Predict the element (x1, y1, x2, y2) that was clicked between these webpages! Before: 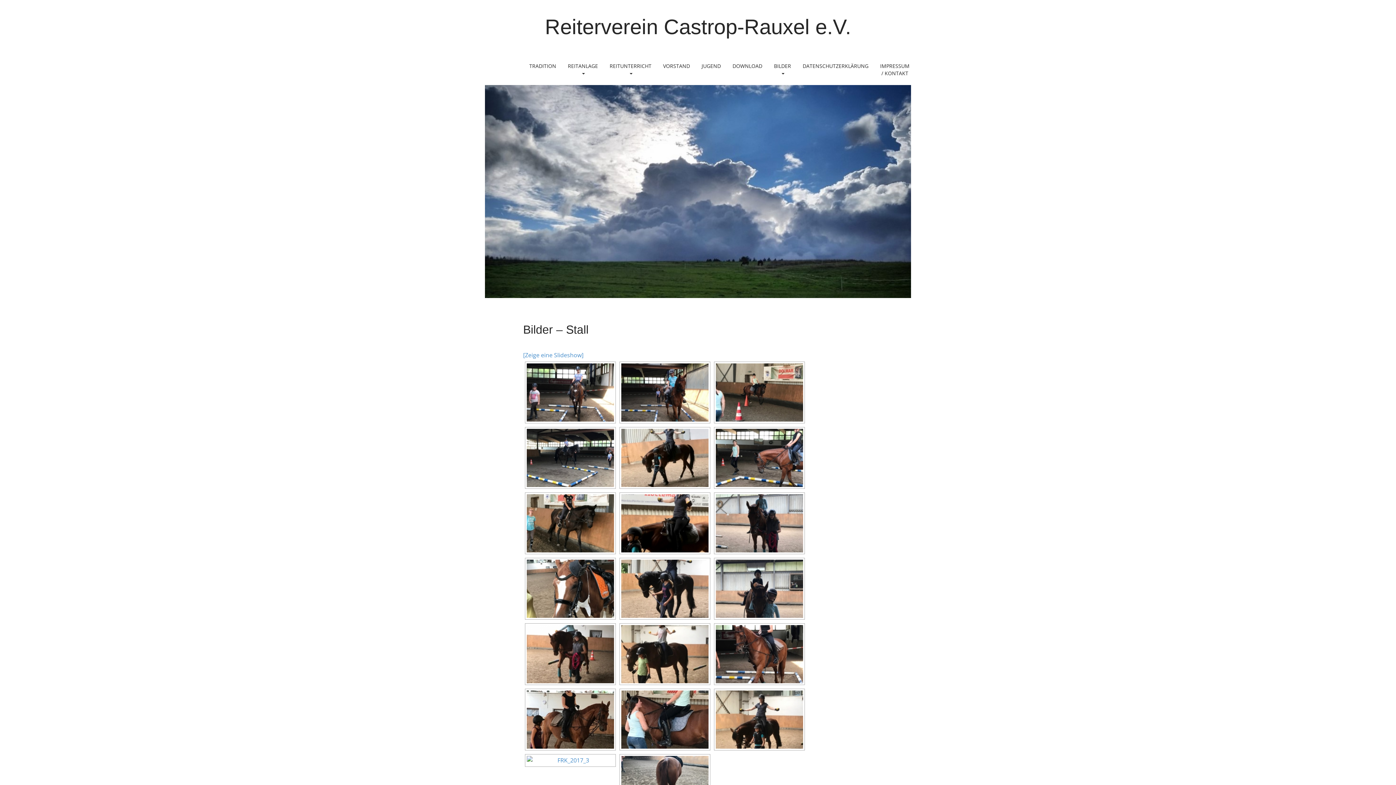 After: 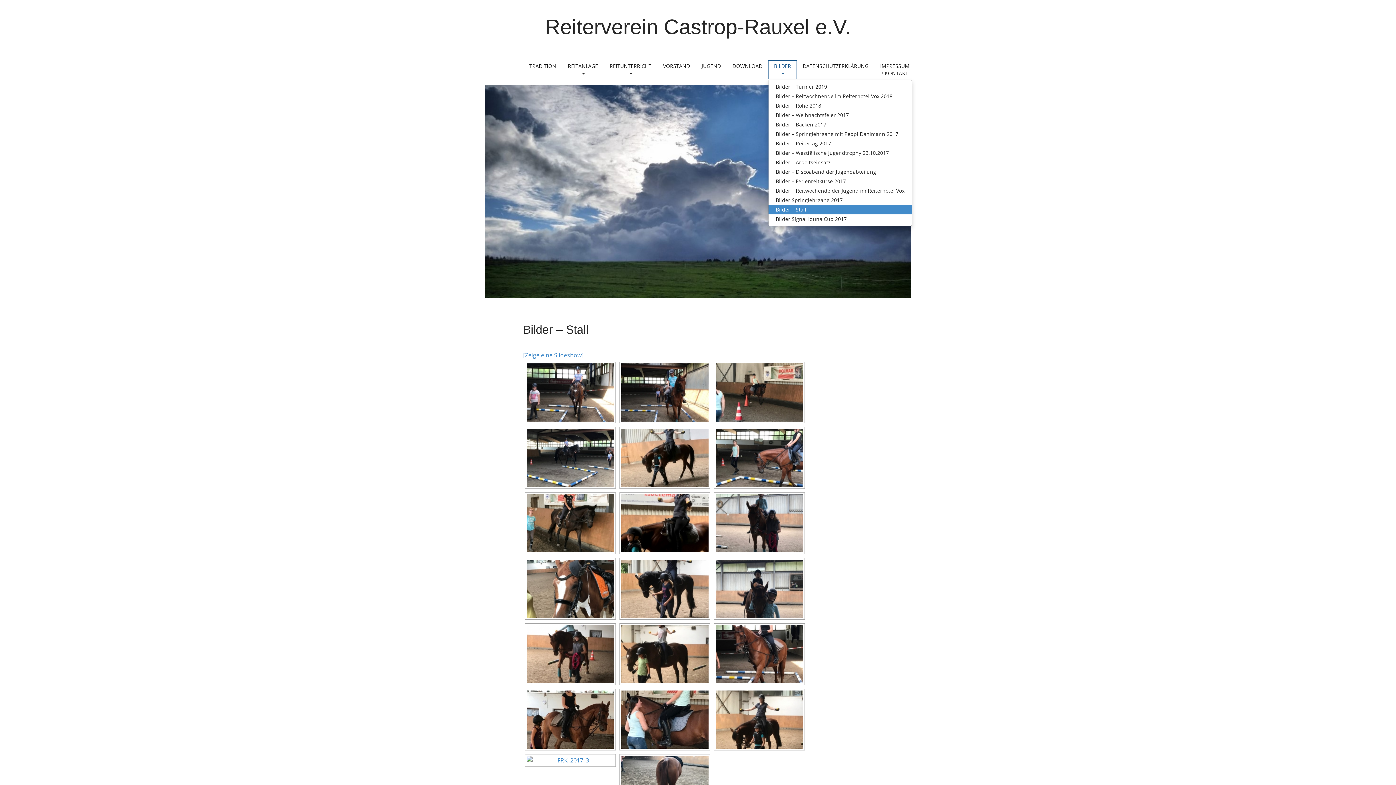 Action: bbox: (768, 60, 797, 79) label: BILDER 